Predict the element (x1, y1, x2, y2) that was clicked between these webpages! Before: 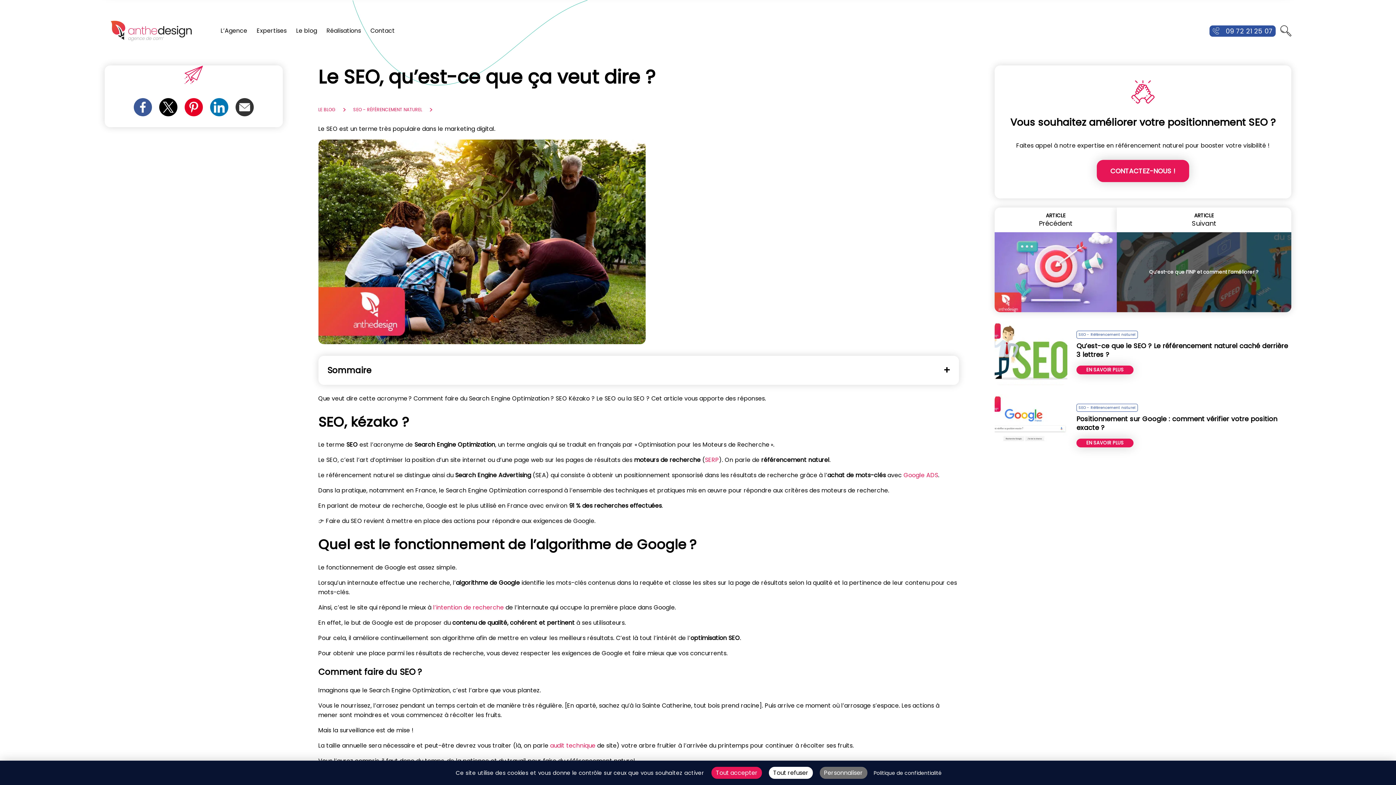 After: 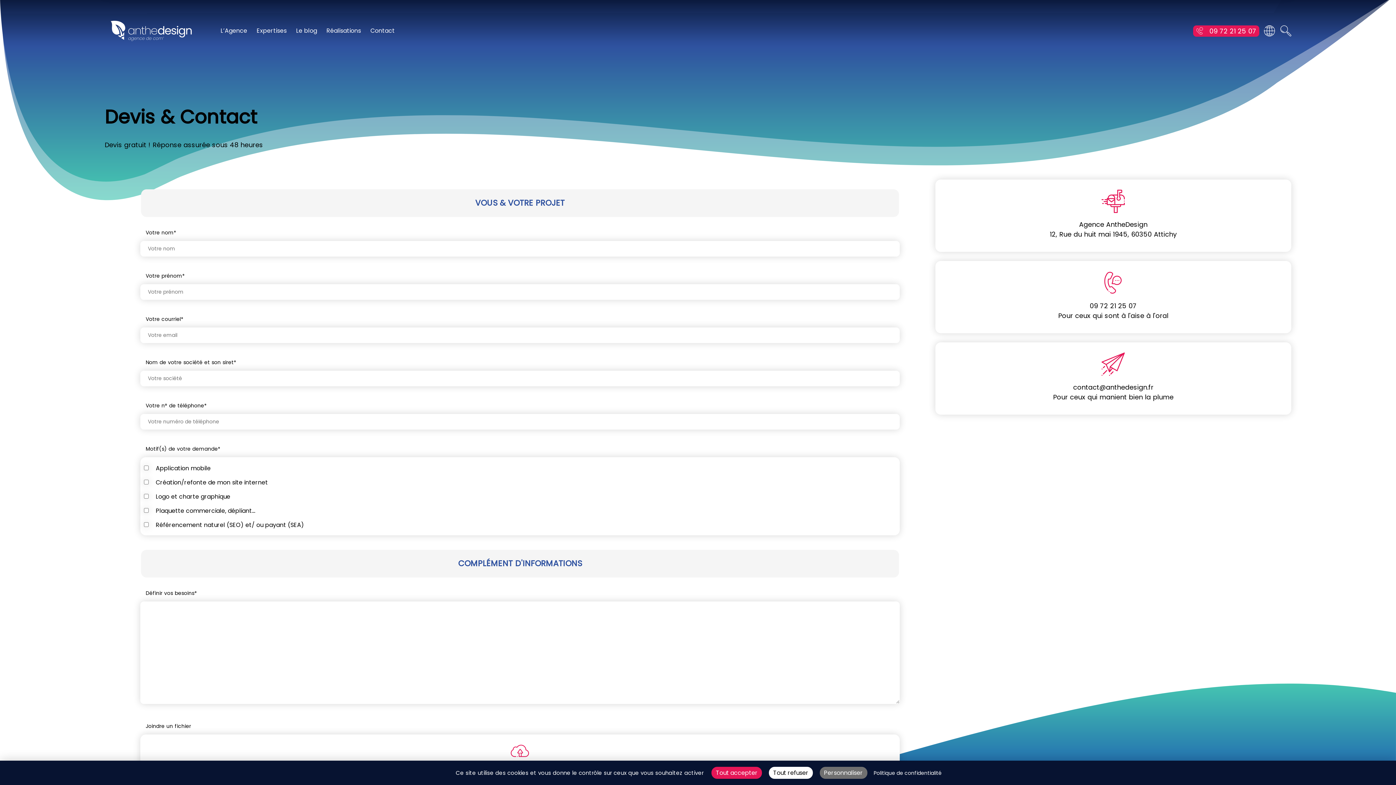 Action: bbox: (1097, 160, 1189, 182) label: CONTACTEZ-NOUS !